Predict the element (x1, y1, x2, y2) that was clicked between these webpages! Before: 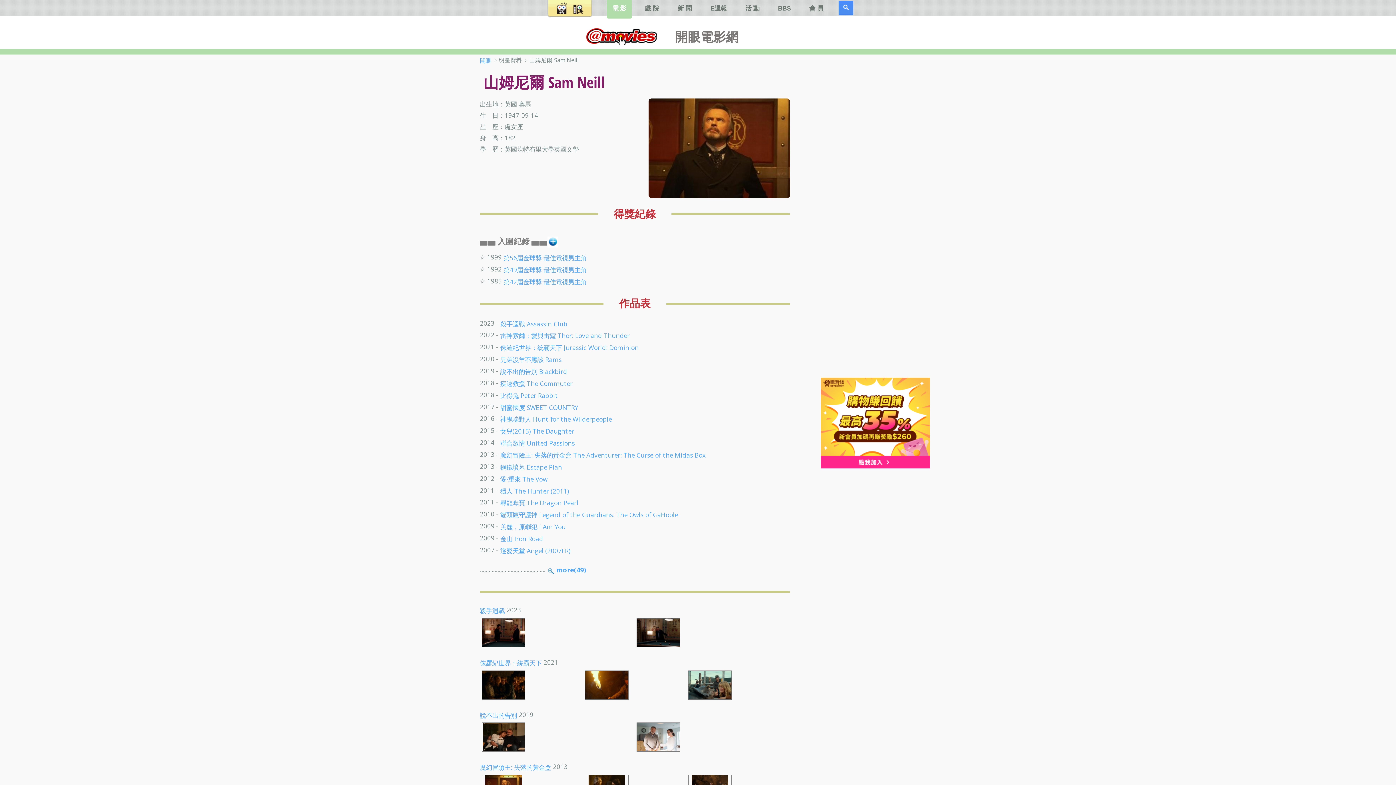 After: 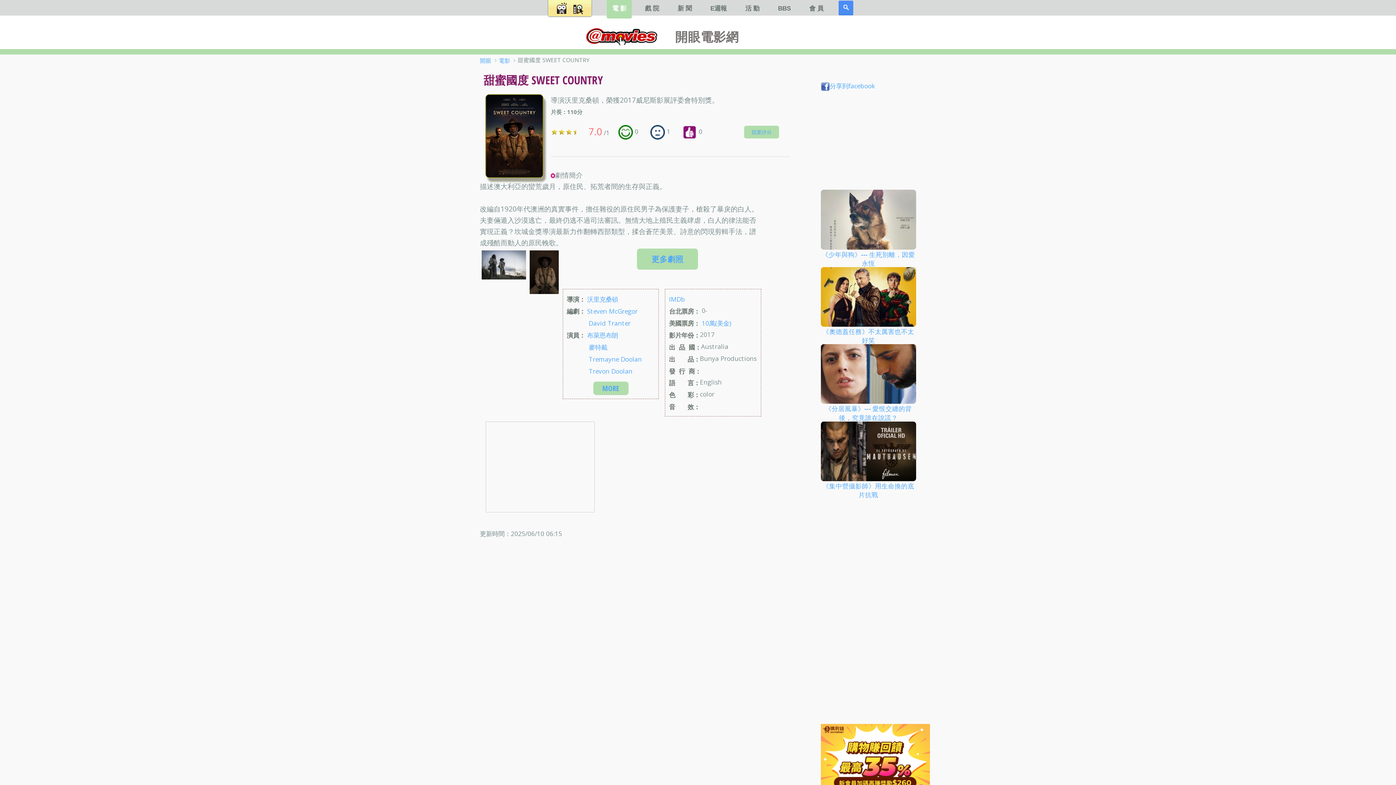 Action: label: 甜蜜國度 SWEET COUNTRY bbox: (500, 403, 578, 411)